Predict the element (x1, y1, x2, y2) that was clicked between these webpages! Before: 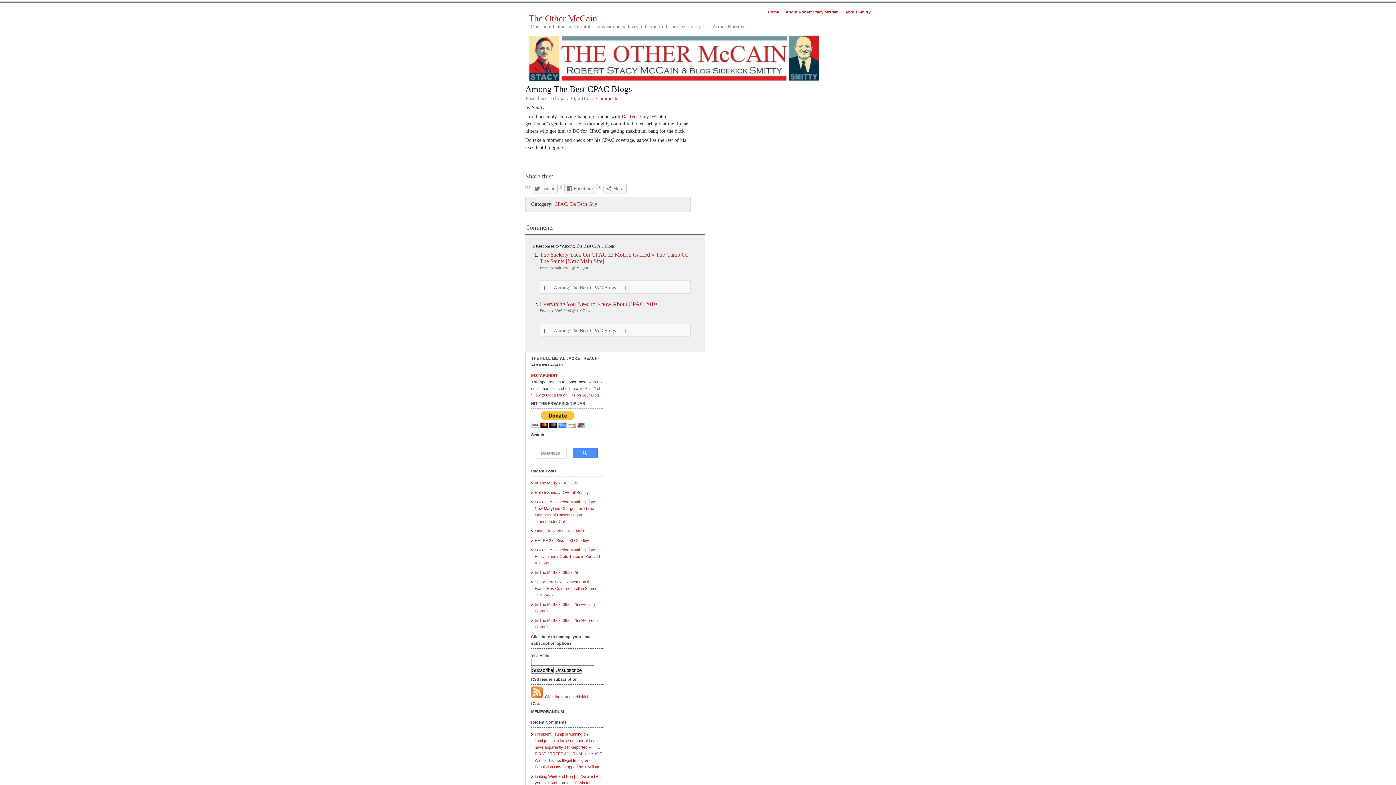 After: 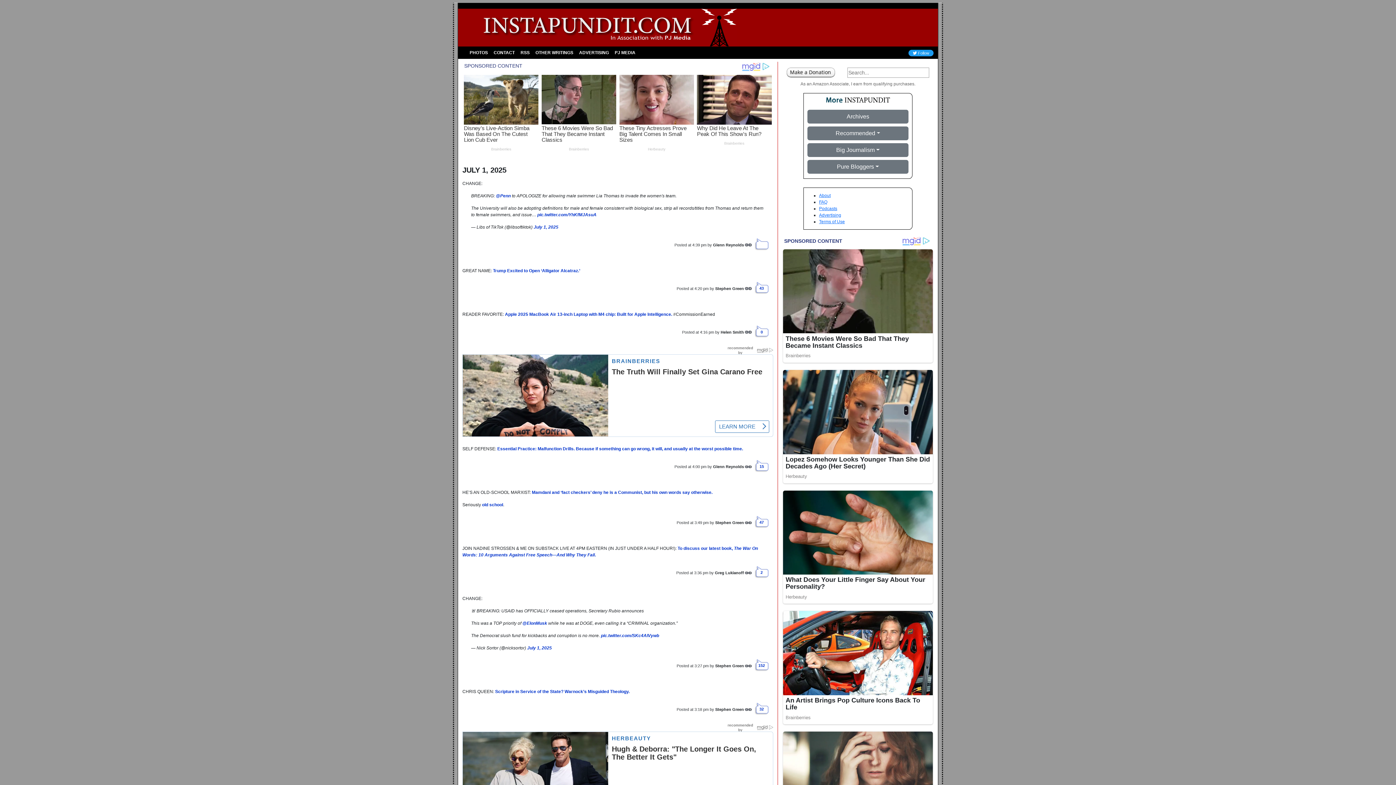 Action: bbox: (531, 373, 557, 377) label: INSTAPUNDIT